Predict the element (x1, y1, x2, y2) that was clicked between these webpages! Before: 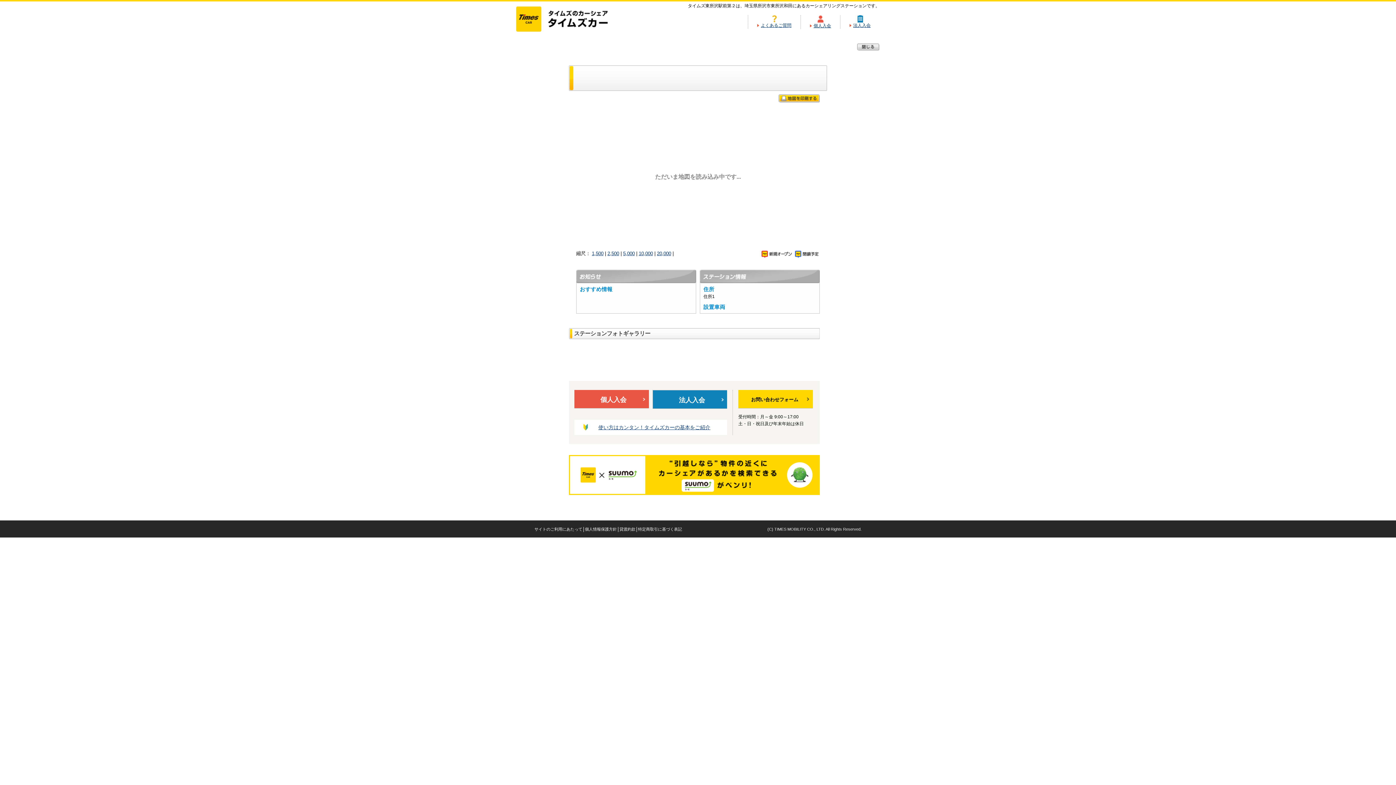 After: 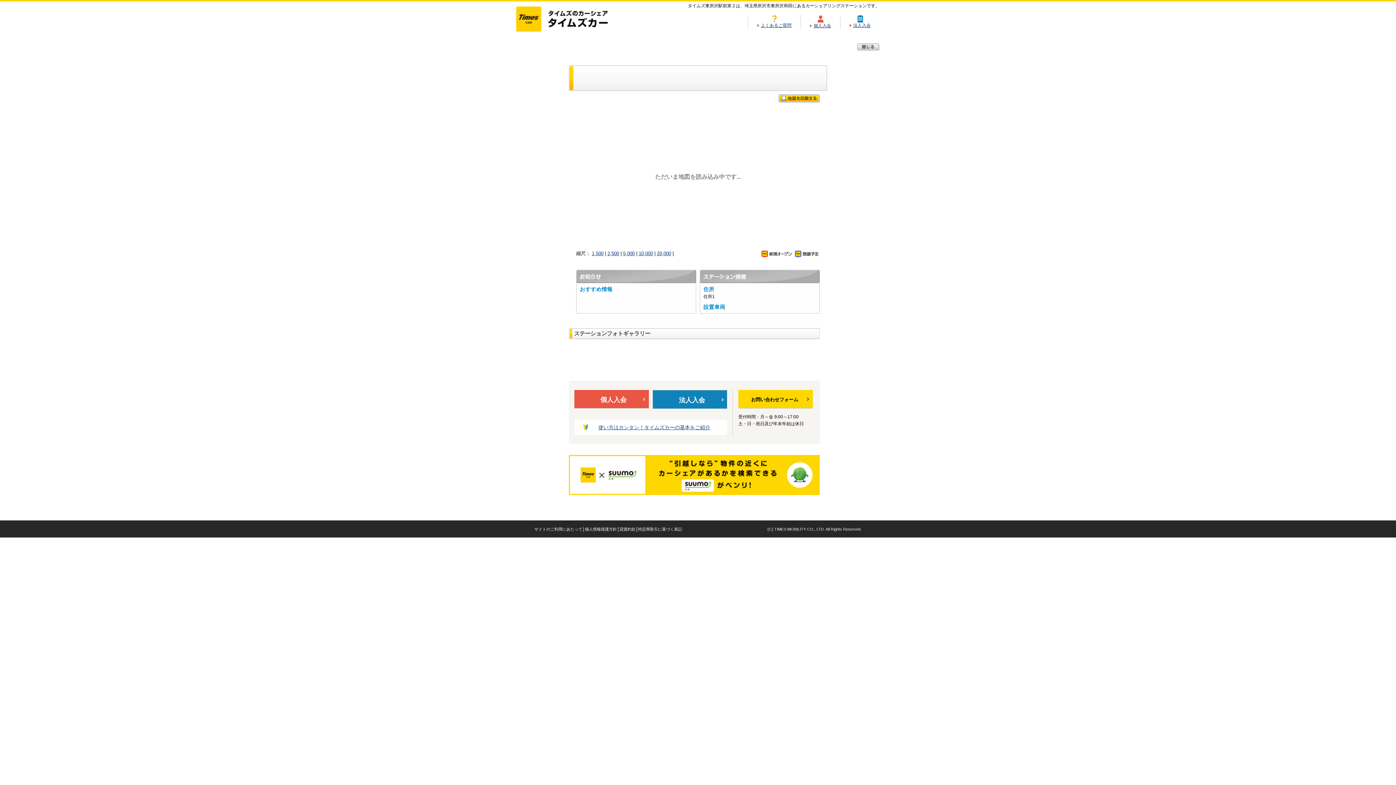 Action: bbox: (856, 46, 880, 52)